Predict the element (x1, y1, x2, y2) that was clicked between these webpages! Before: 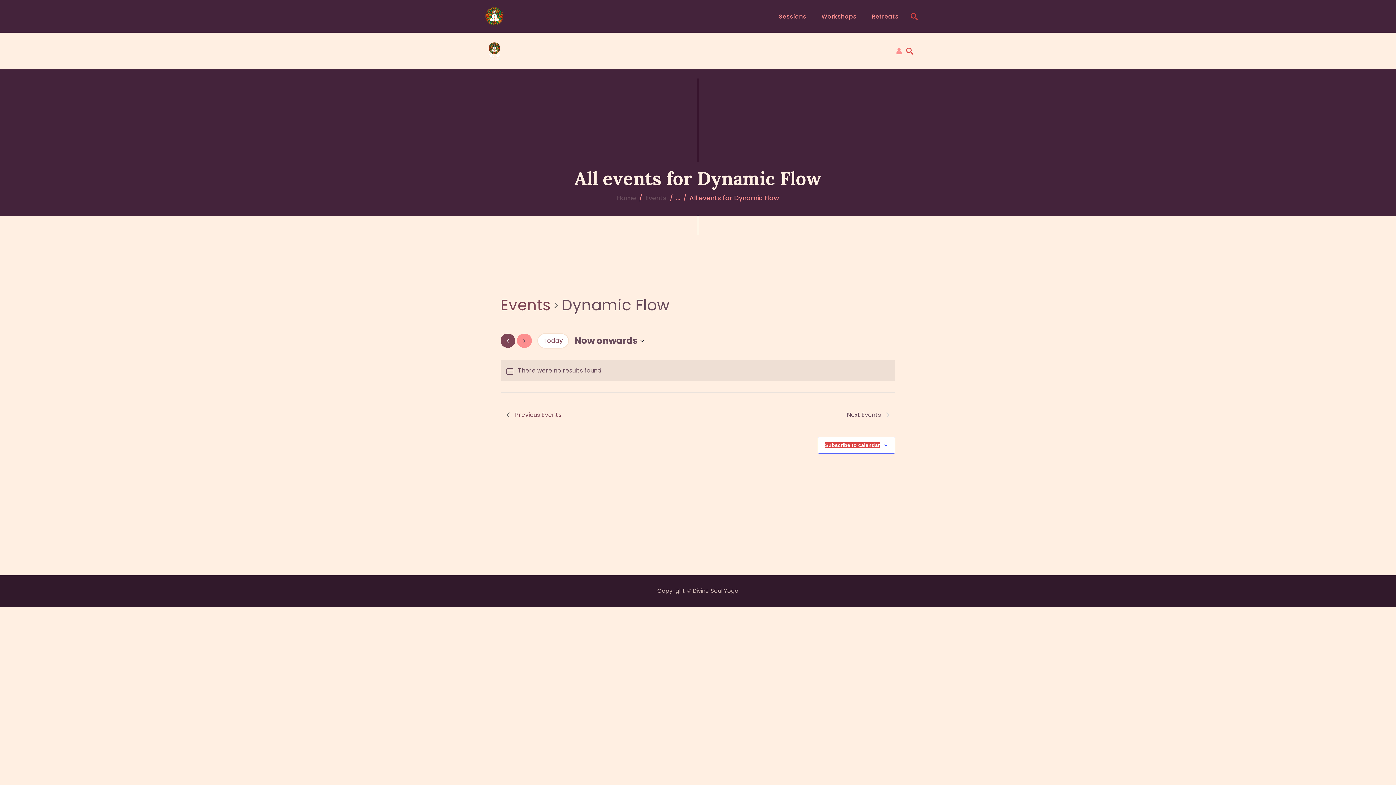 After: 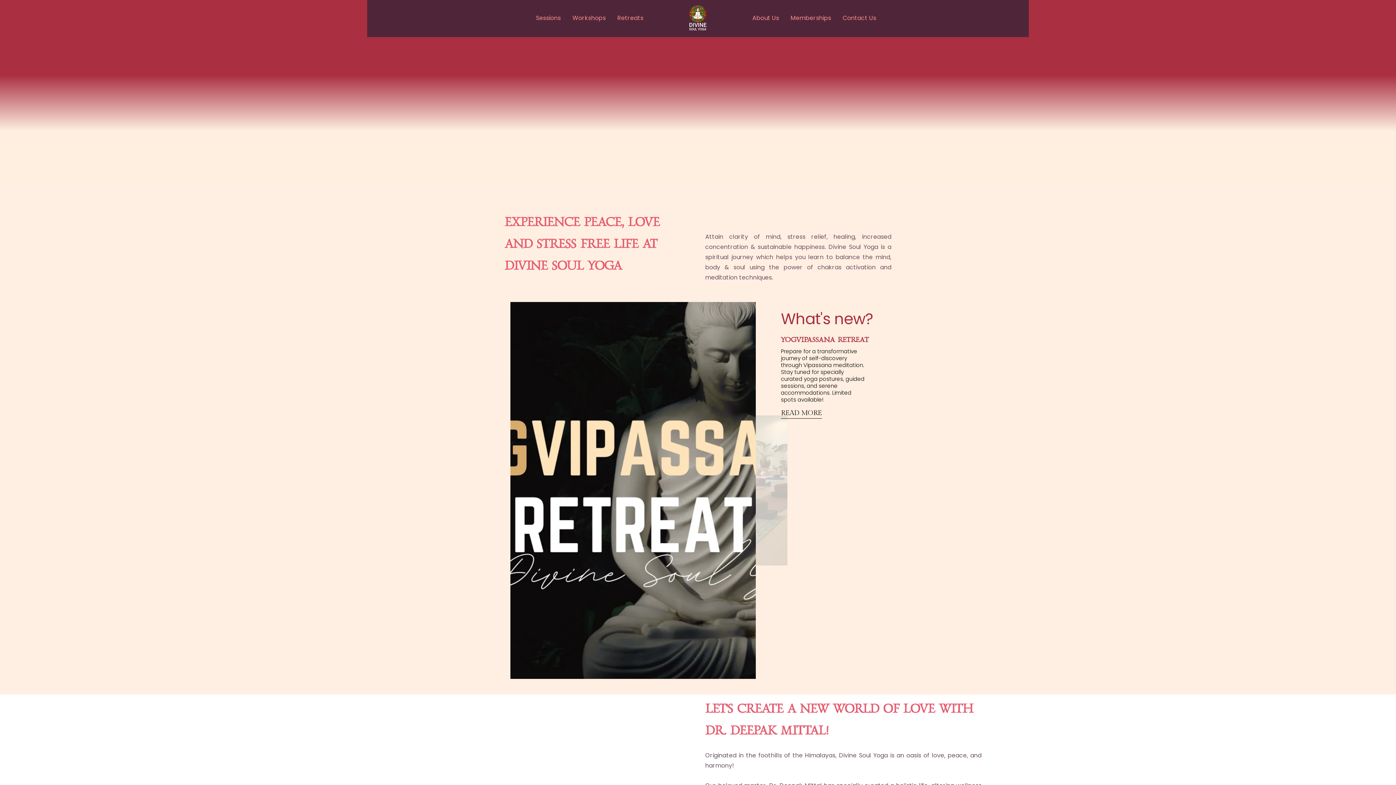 Action: label: Home bbox: (616, 194, 636, 201)